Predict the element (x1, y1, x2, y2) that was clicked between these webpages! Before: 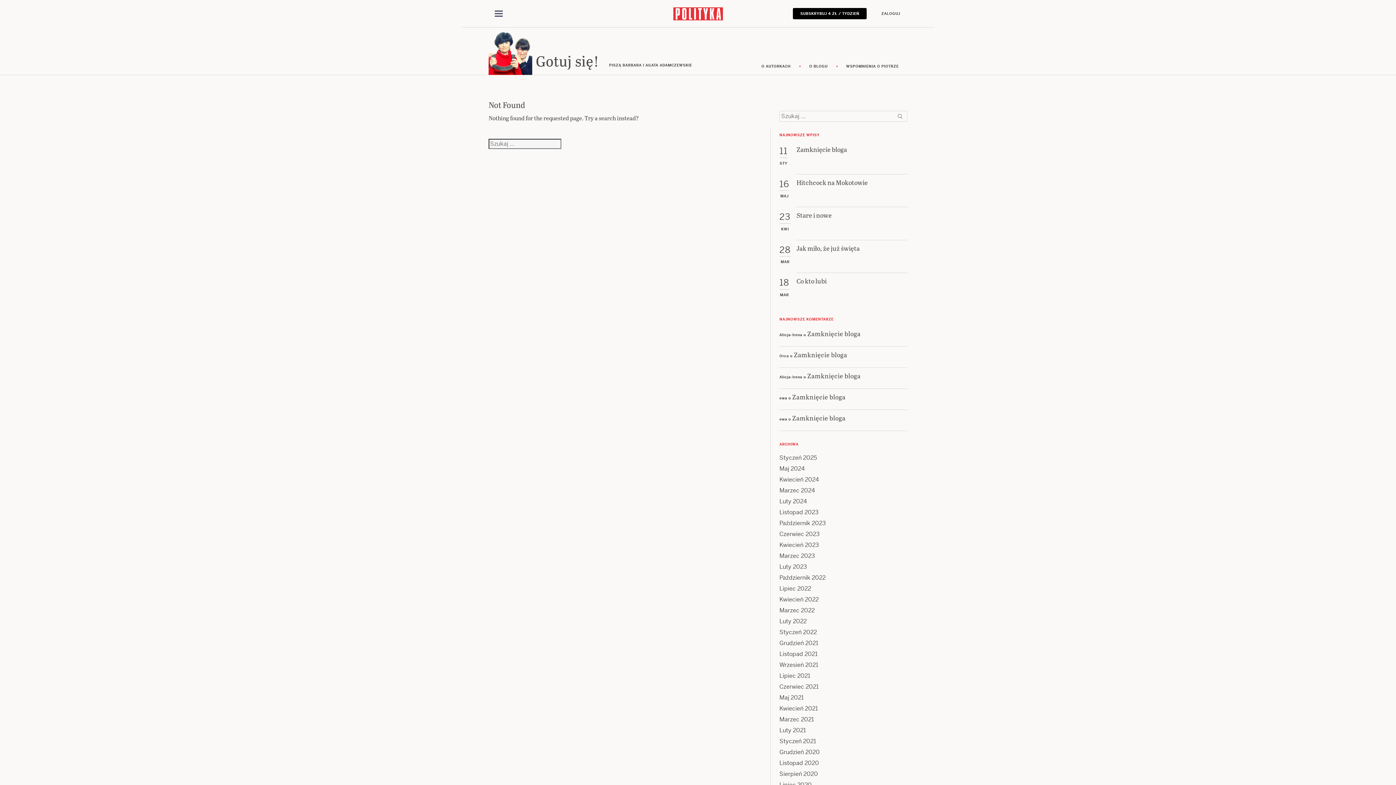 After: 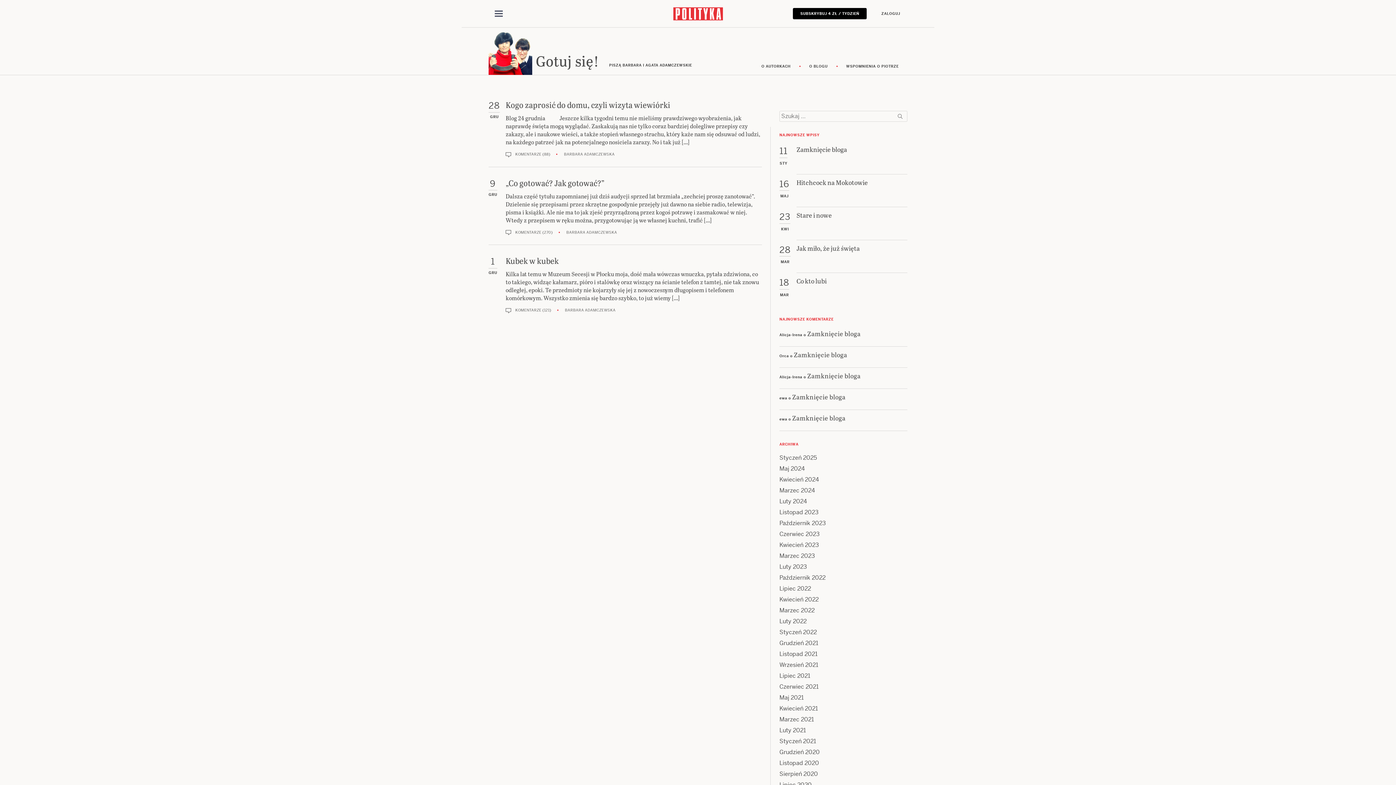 Action: bbox: (779, 748, 820, 756) label: Grudzień 2020